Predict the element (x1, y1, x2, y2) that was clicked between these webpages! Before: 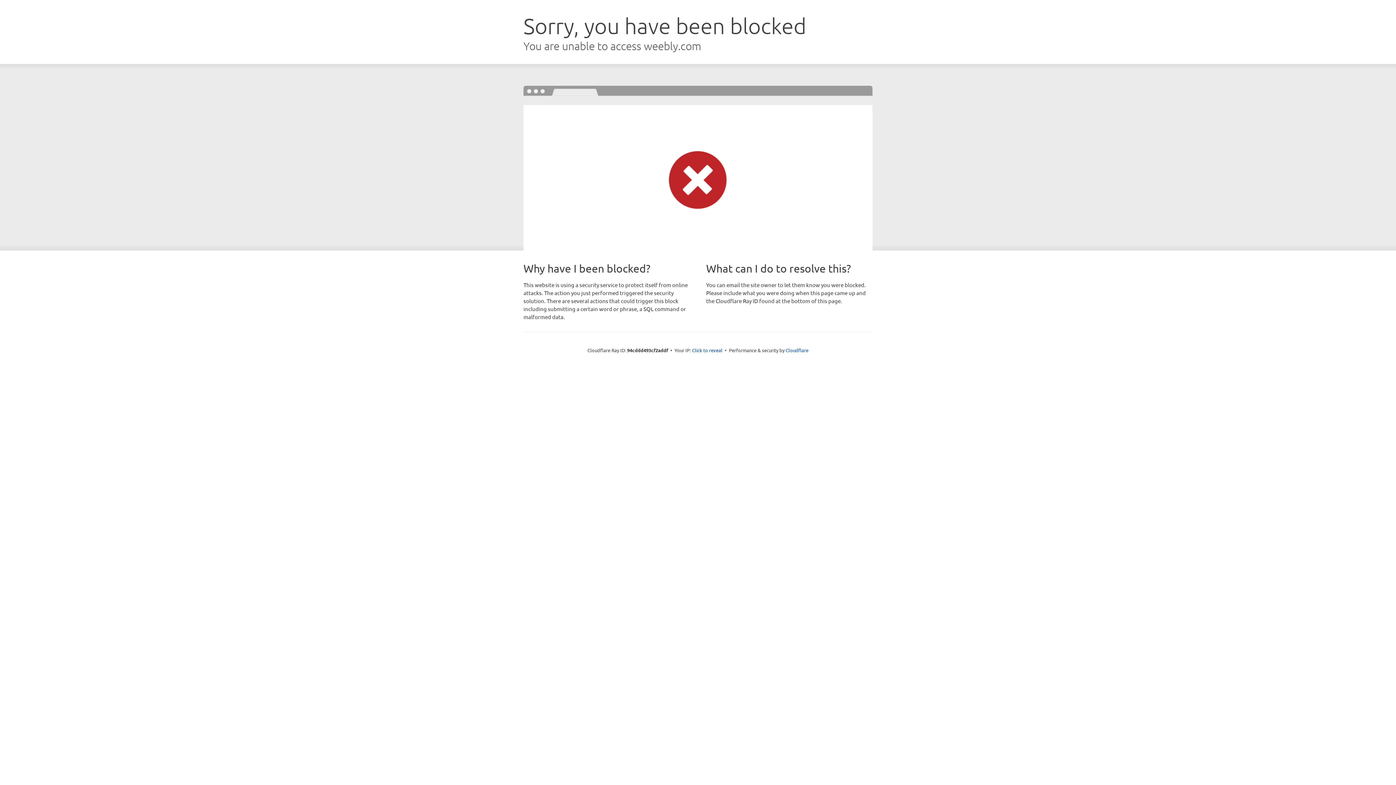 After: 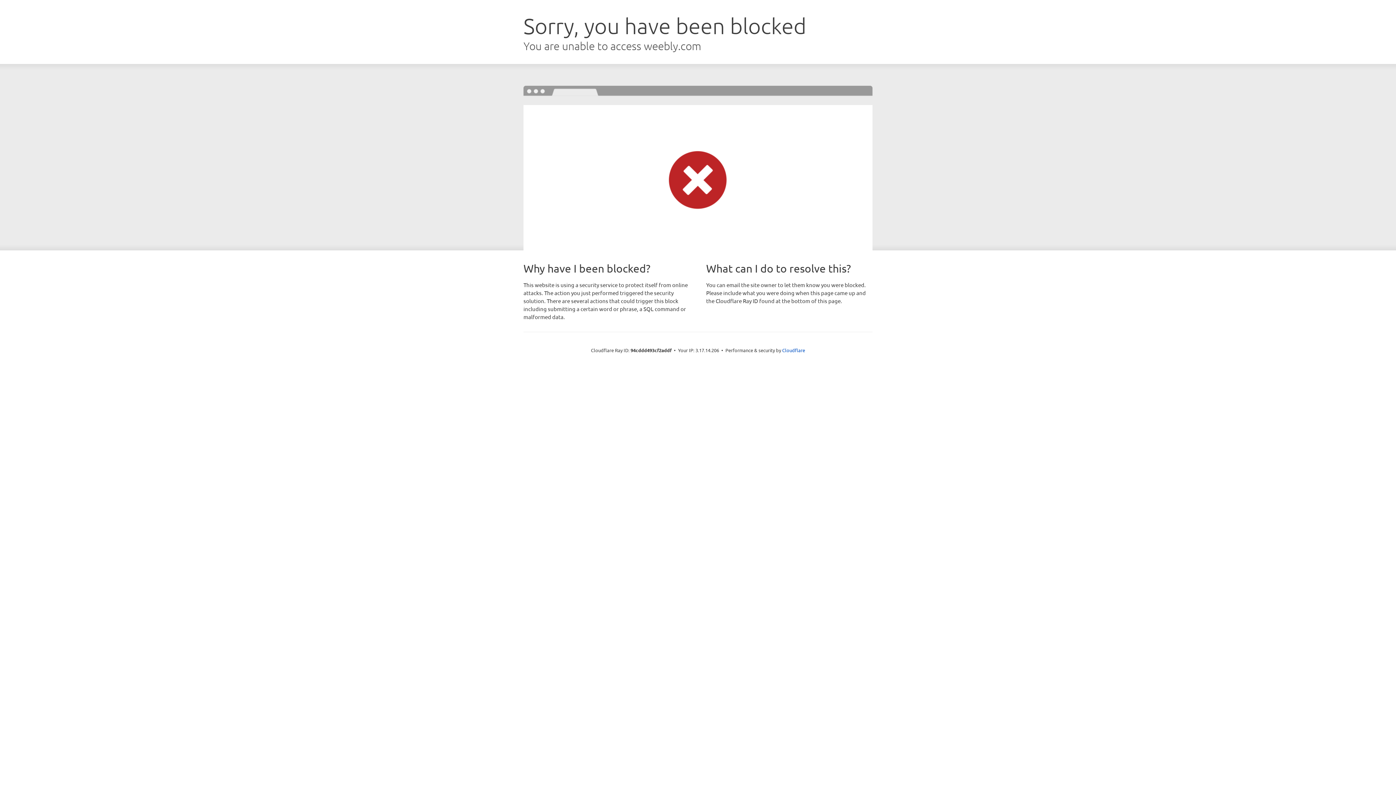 Action: label: Click to reveal bbox: (692, 346, 722, 353)